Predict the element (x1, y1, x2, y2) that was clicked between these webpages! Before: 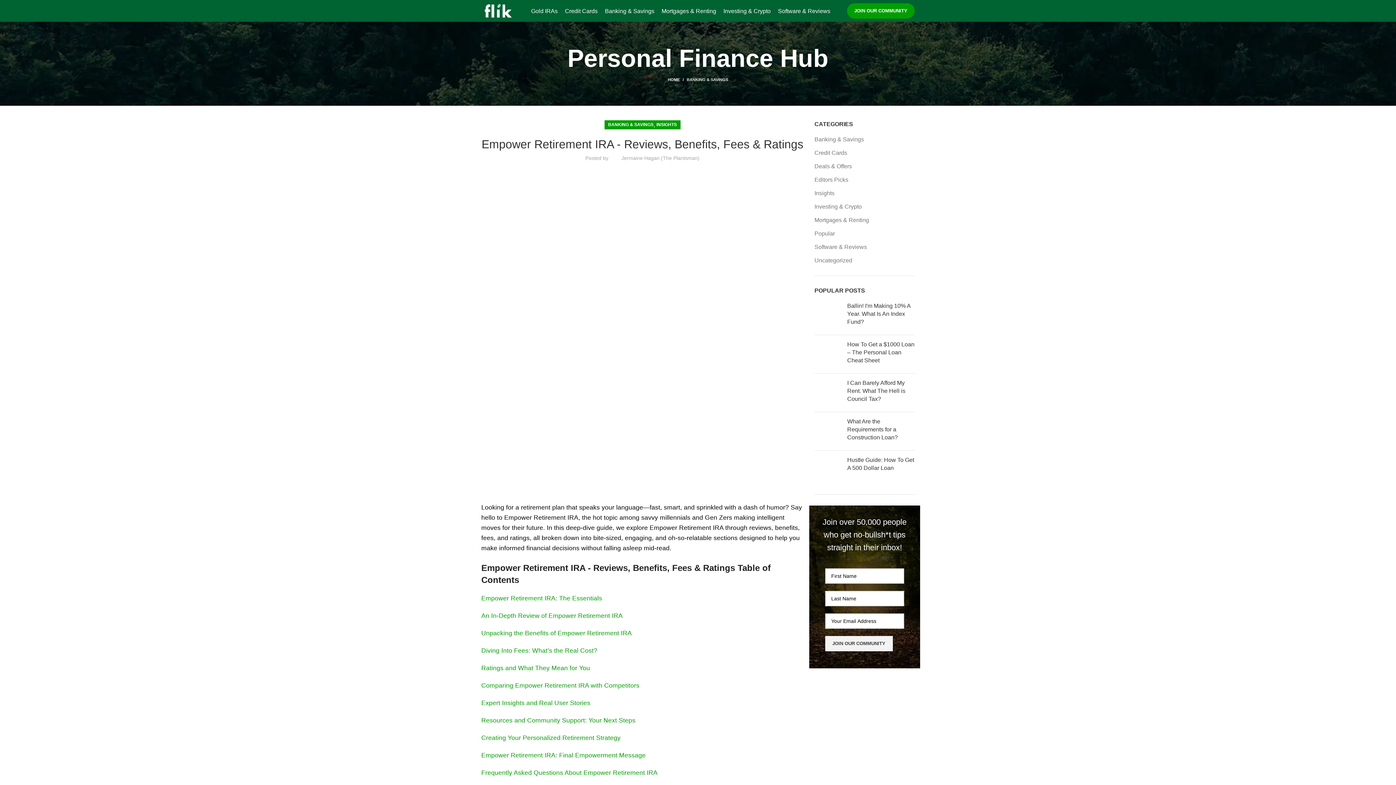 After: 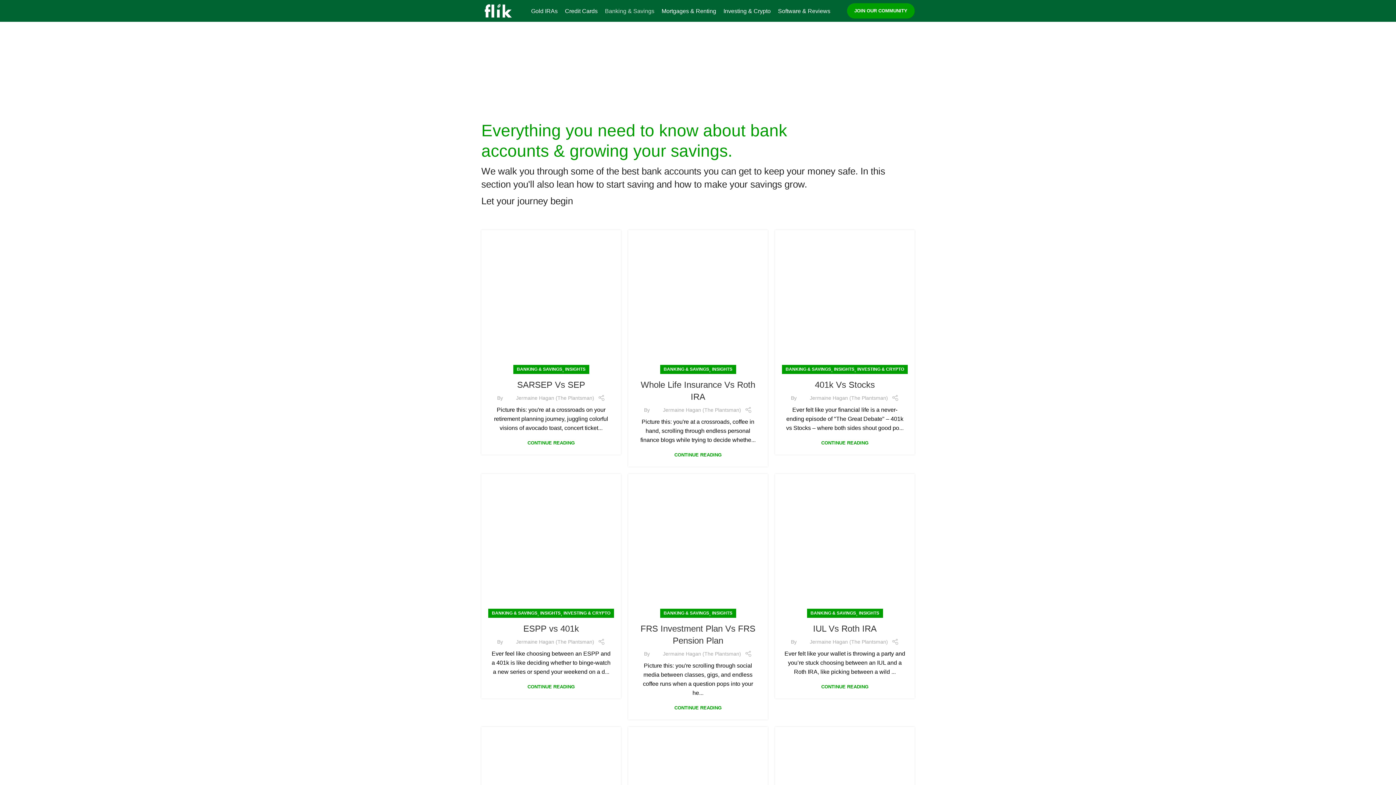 Action: bbox: (601, 3, 658, 18) label: Banking & Savings